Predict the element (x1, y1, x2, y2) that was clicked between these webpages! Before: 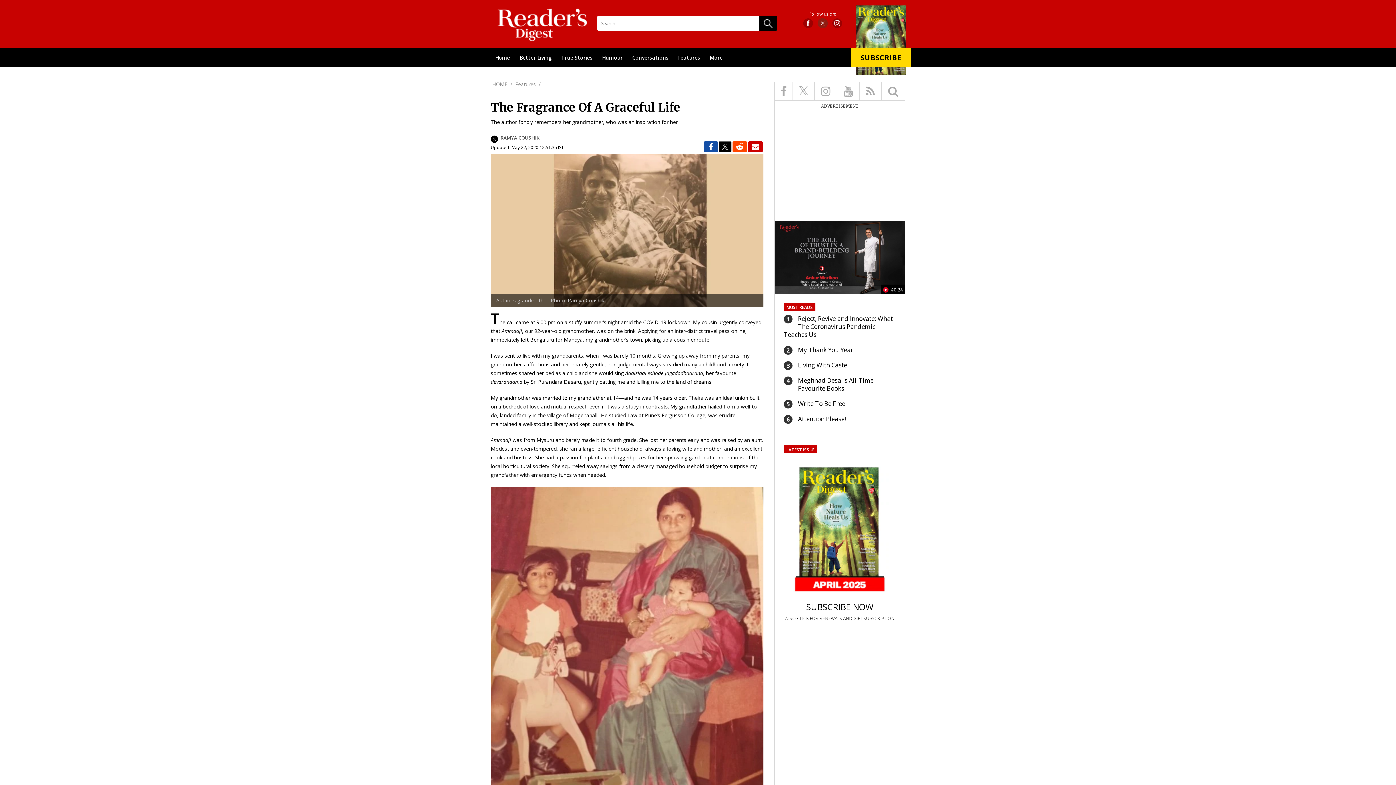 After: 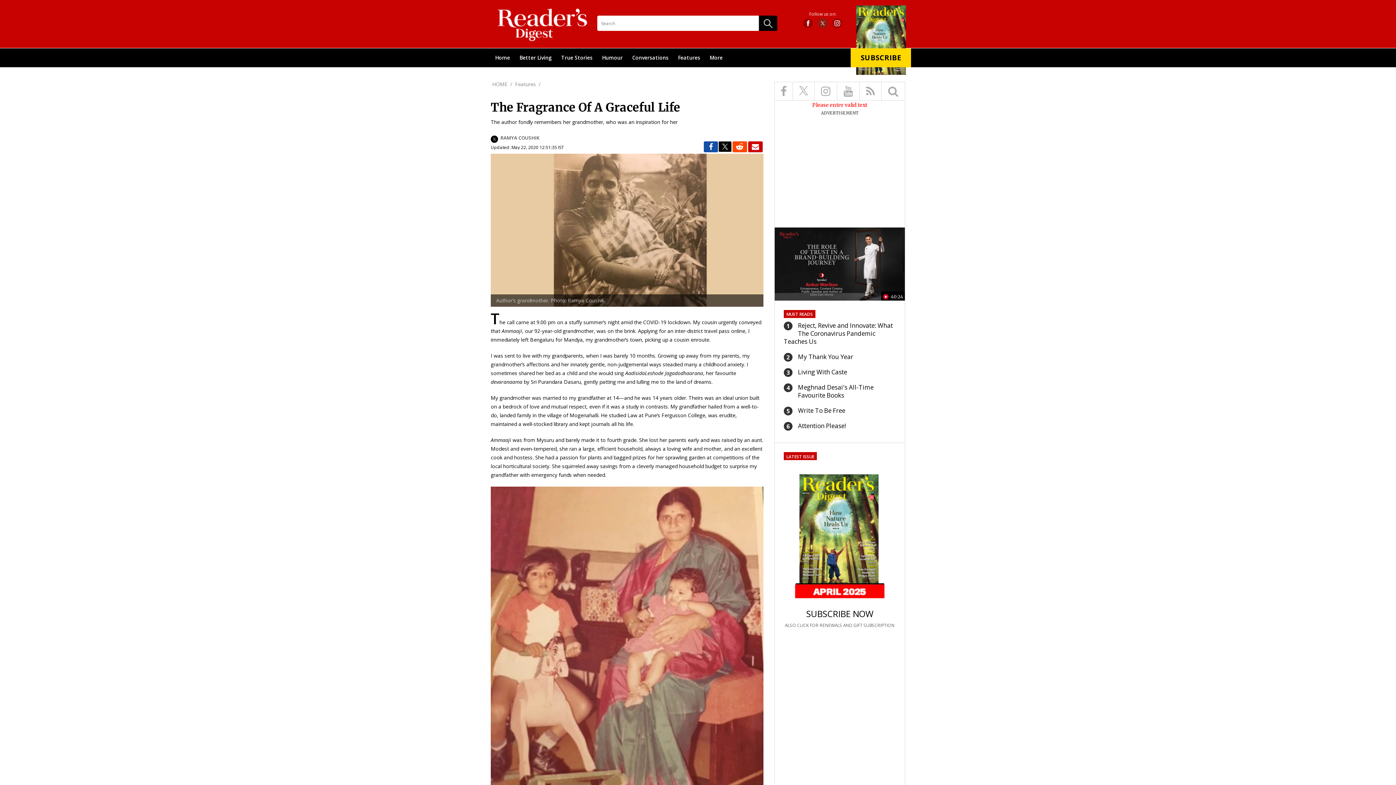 Action: bbox: (758, 15, 777, 30)